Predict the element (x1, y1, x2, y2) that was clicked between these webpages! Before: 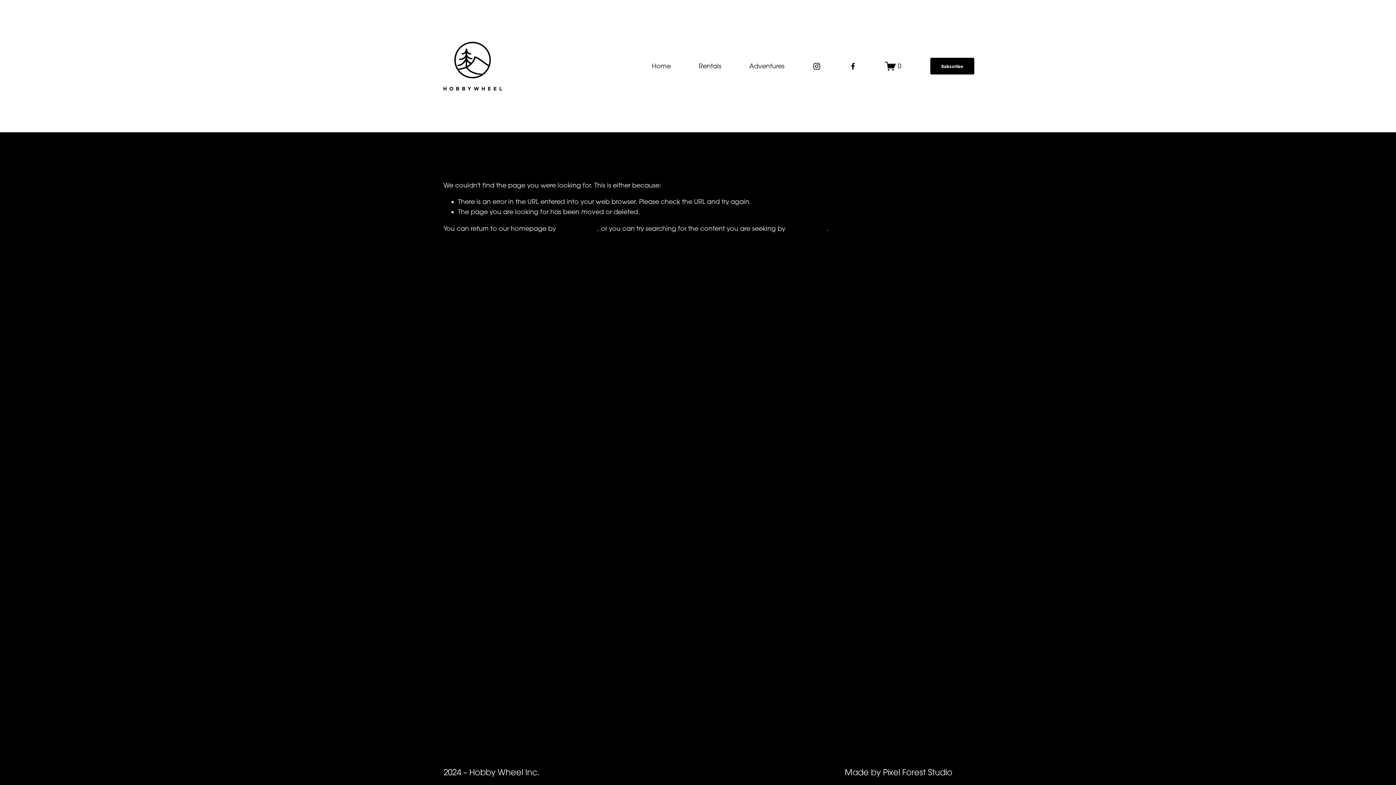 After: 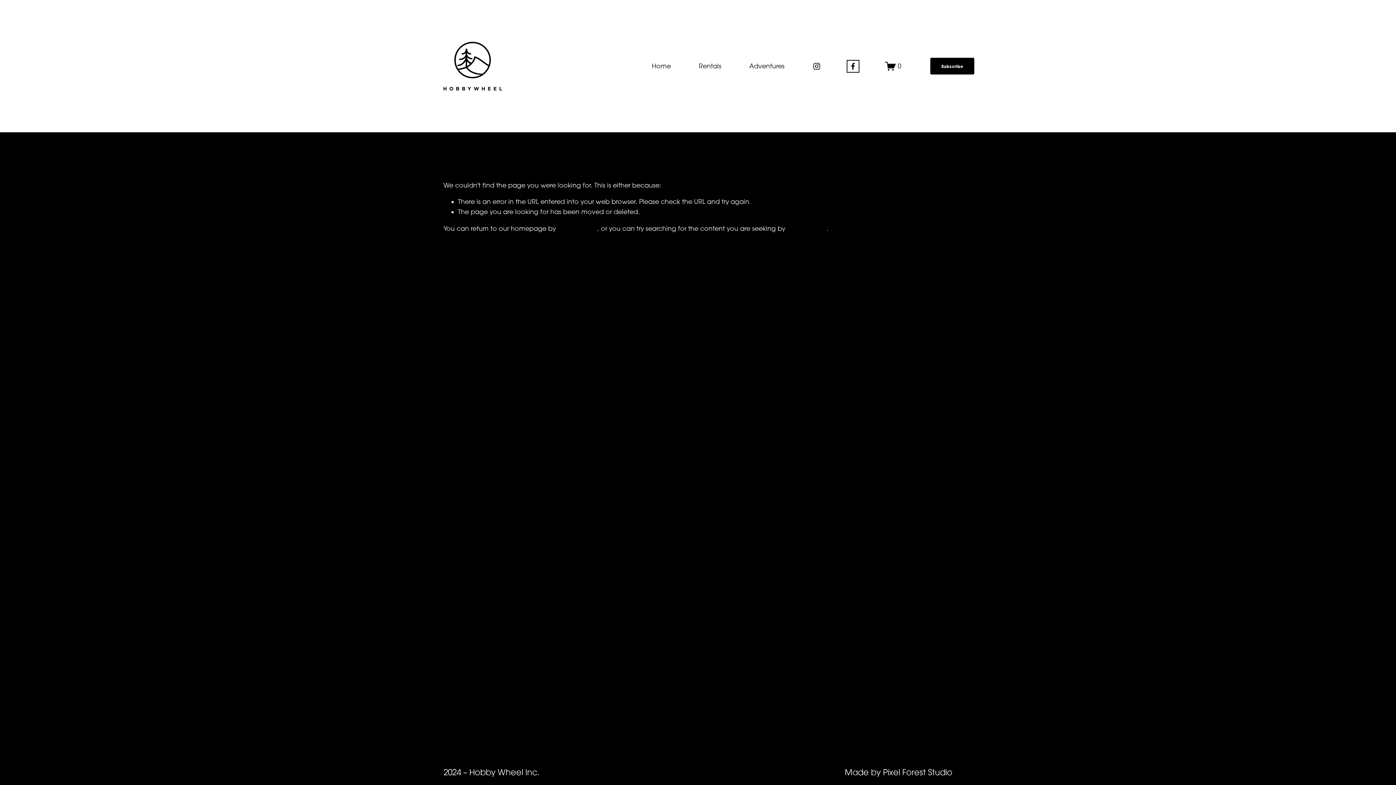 Action: label: Facebook bbox: (848, 62, 857, 70)